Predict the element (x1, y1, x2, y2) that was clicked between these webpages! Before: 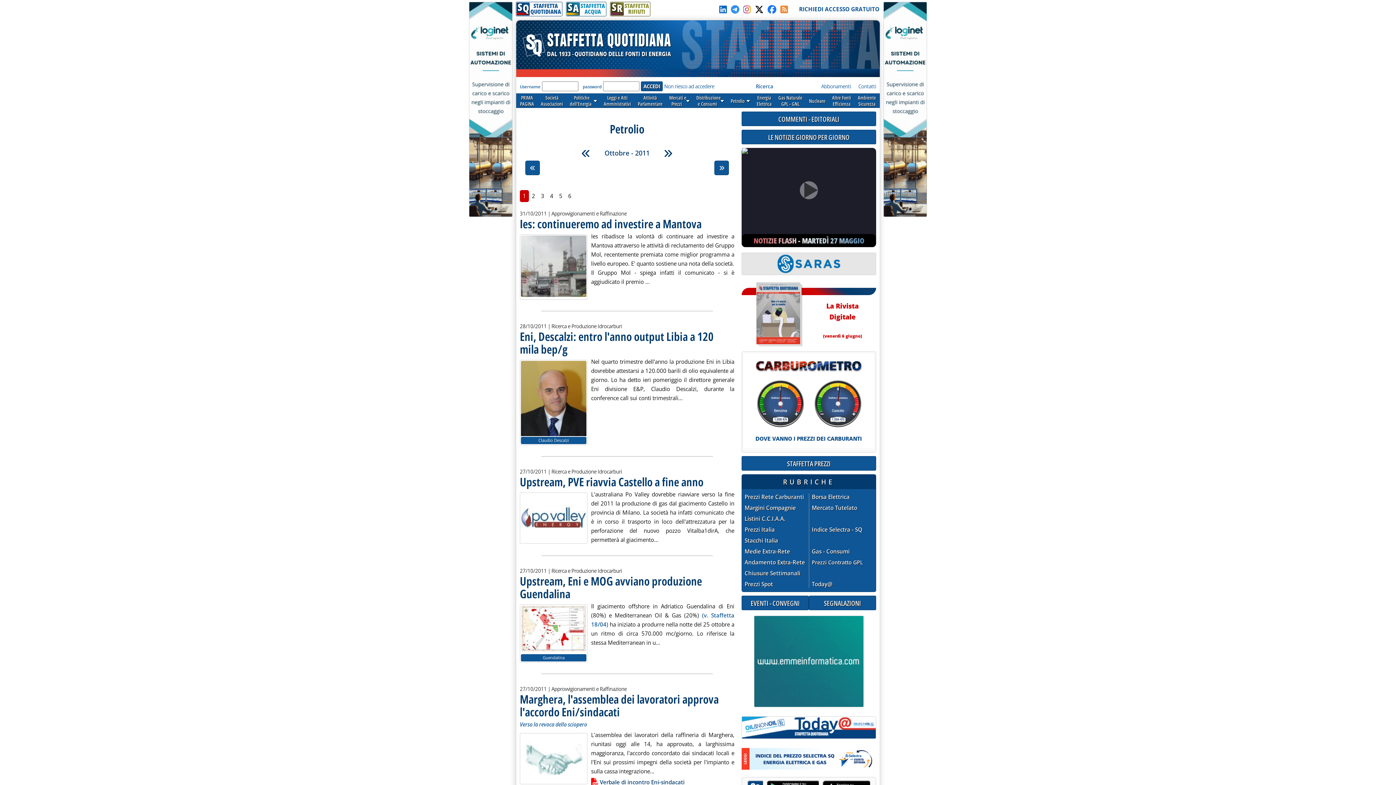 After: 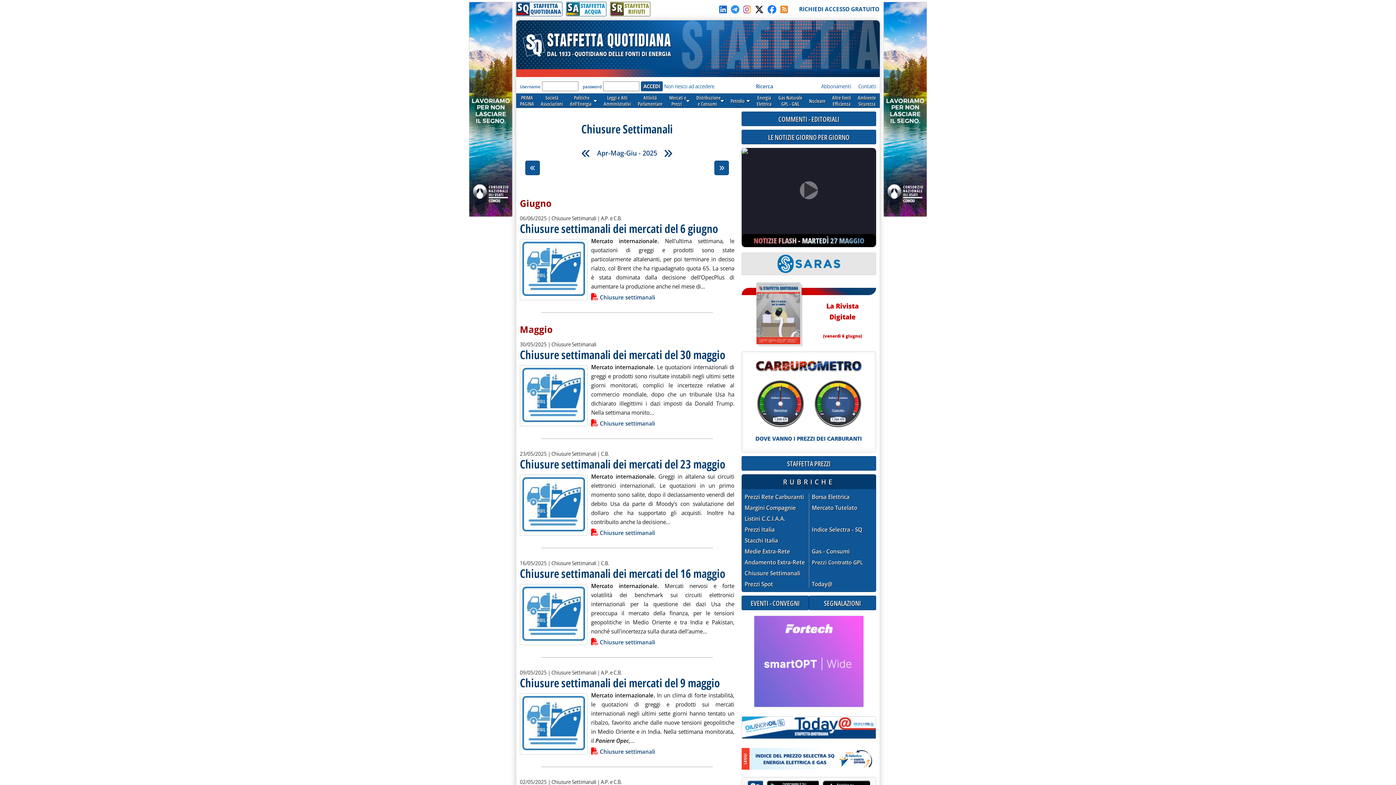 Action: bbox: (744, 569, 809, 580) label: Chiusure Settimanali